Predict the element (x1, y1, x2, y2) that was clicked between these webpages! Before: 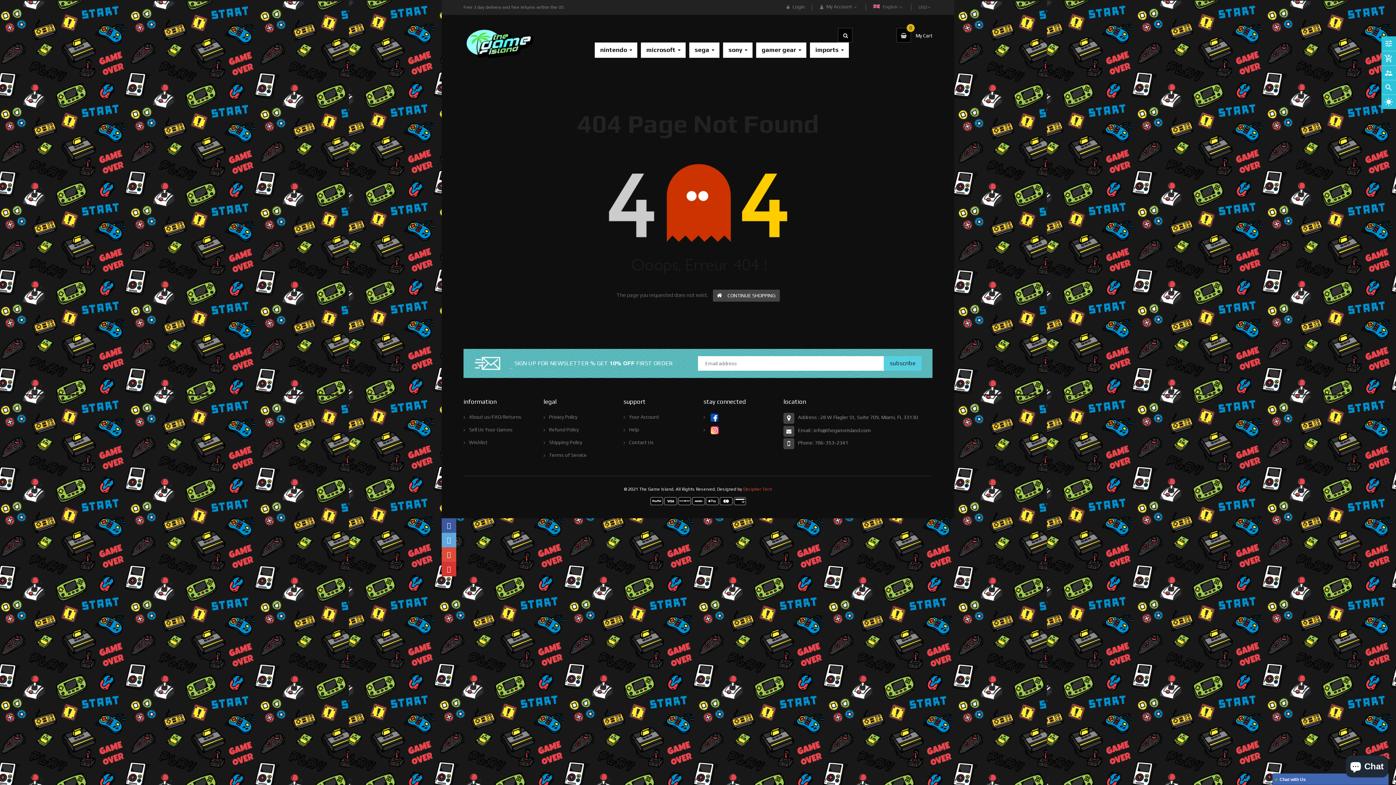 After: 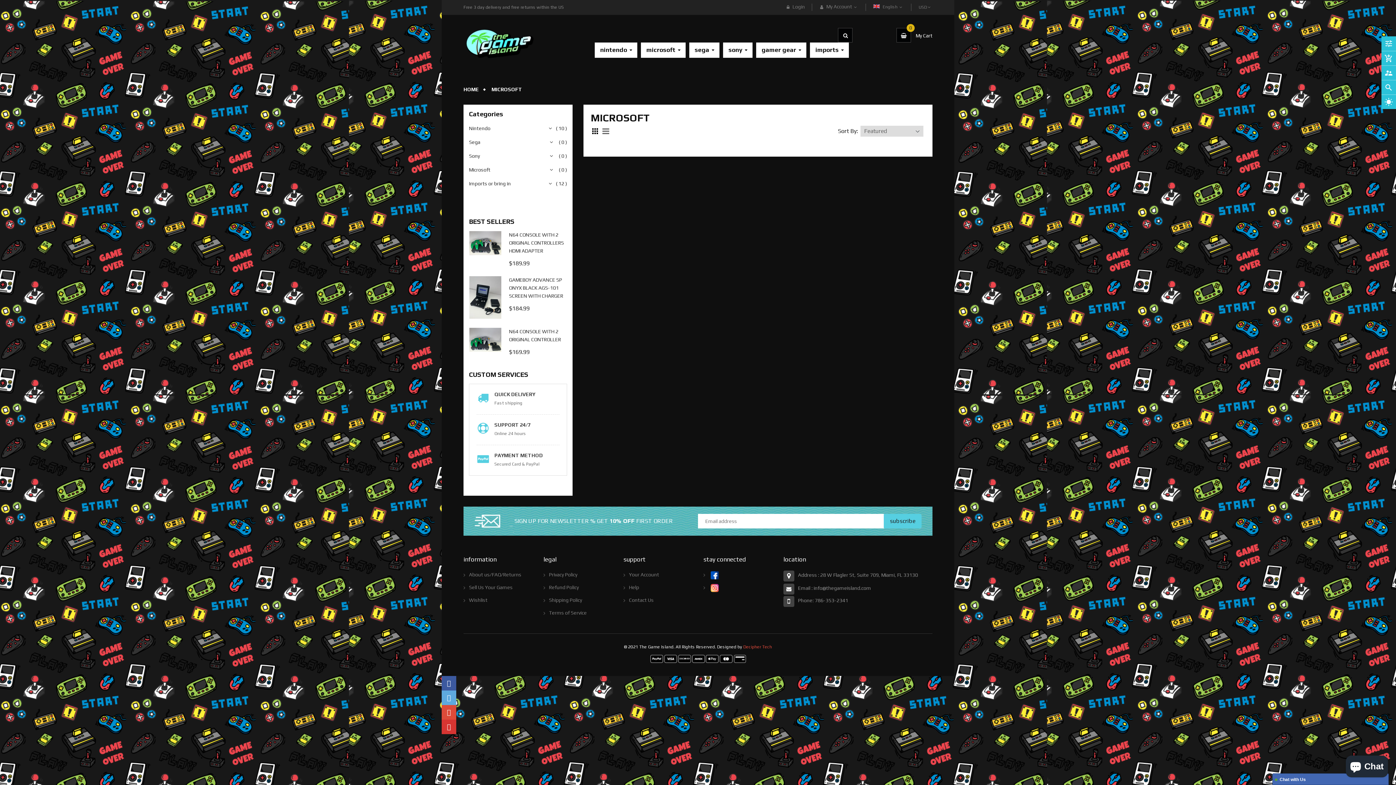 Action: bbox: (641, 42, 685, 57) label: microsoft 